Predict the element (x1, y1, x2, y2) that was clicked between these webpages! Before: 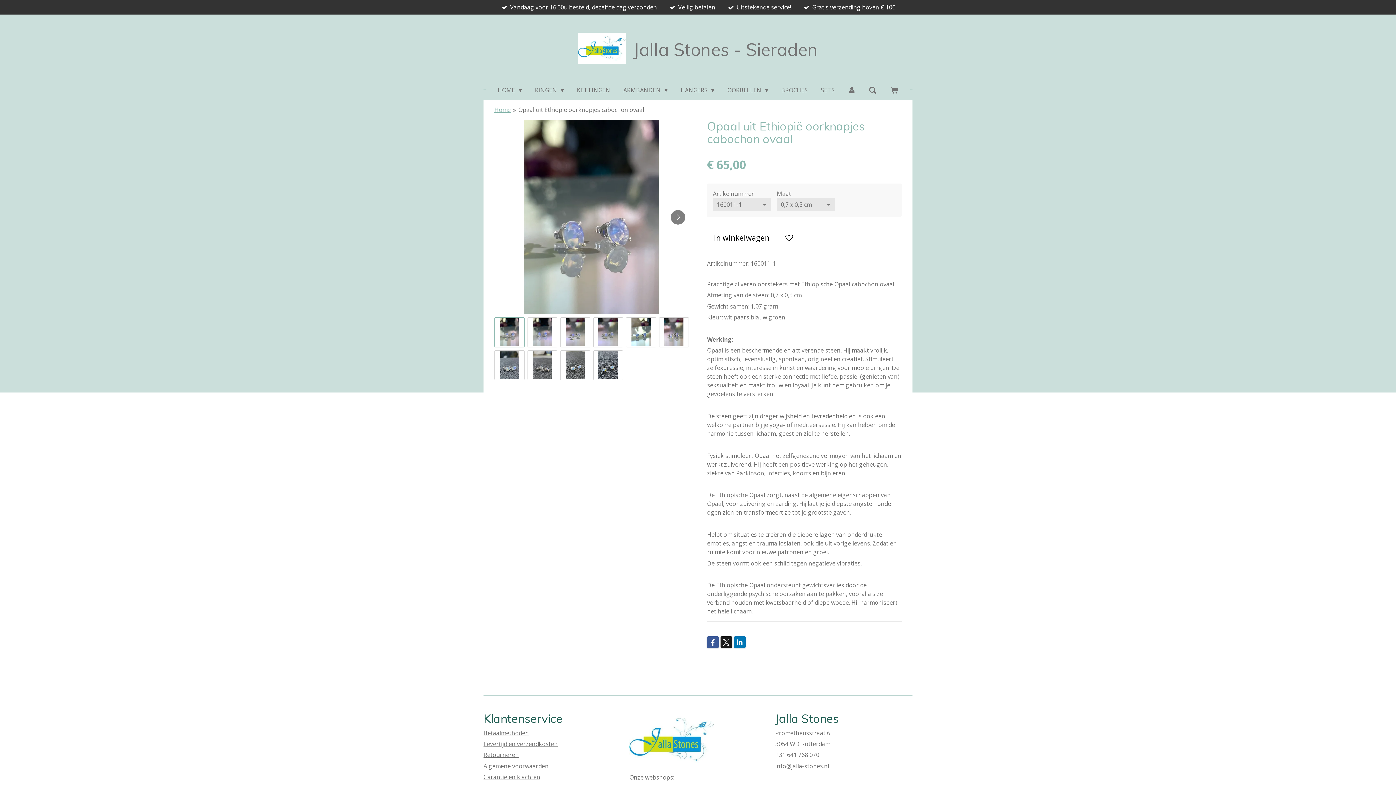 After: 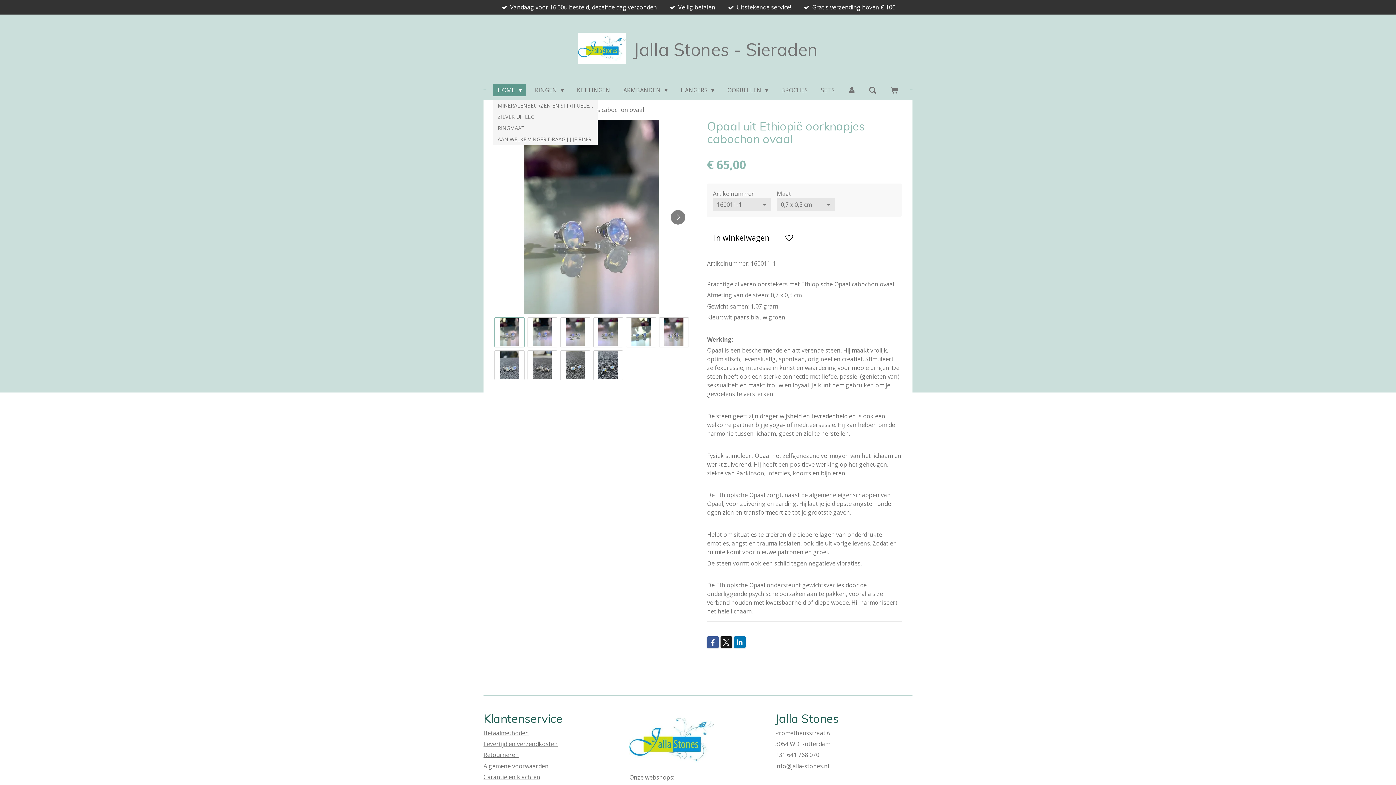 Action: bbox: (493, 84, 526, 96) label: HOME 